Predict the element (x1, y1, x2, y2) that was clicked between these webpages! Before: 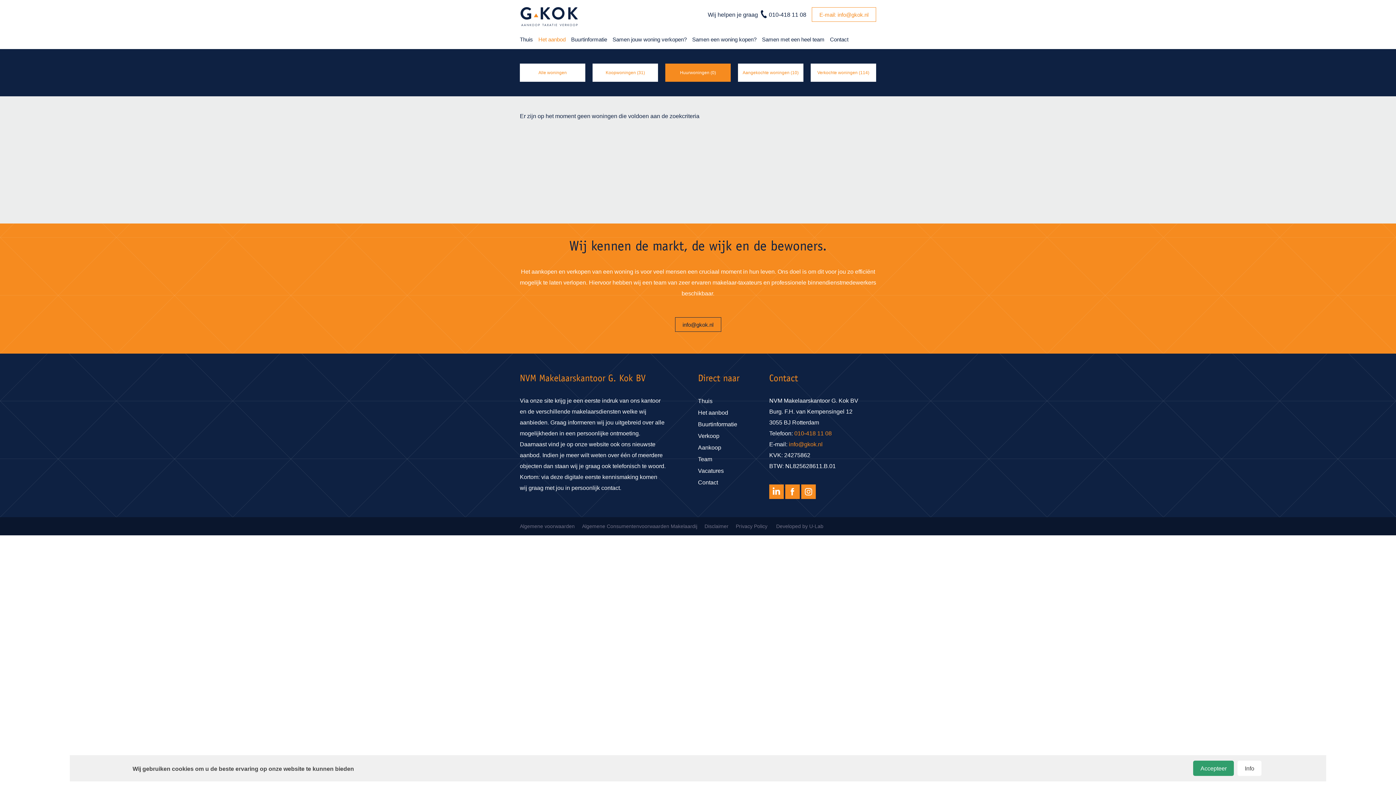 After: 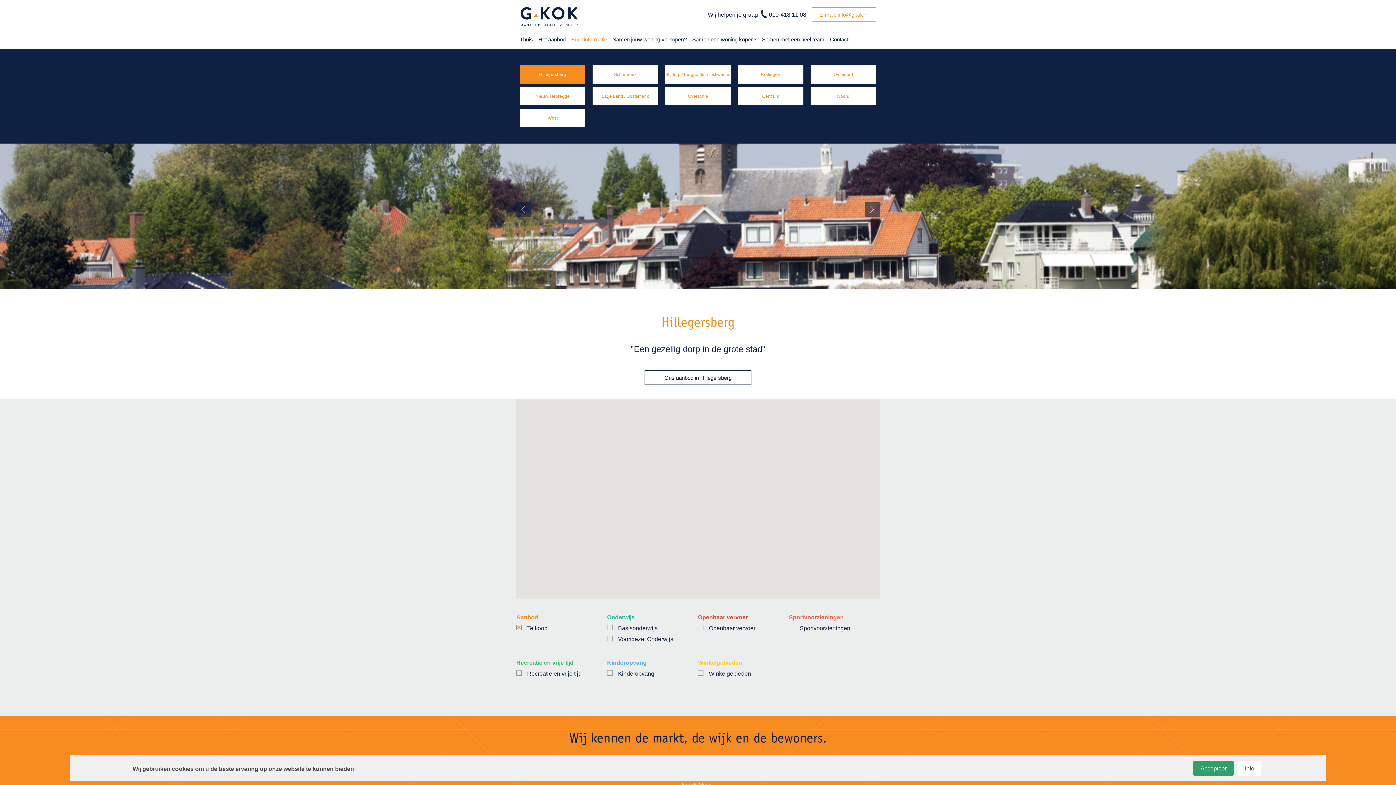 Action: bbox: (571, 30, 607, 49) label: Buurtinformatie